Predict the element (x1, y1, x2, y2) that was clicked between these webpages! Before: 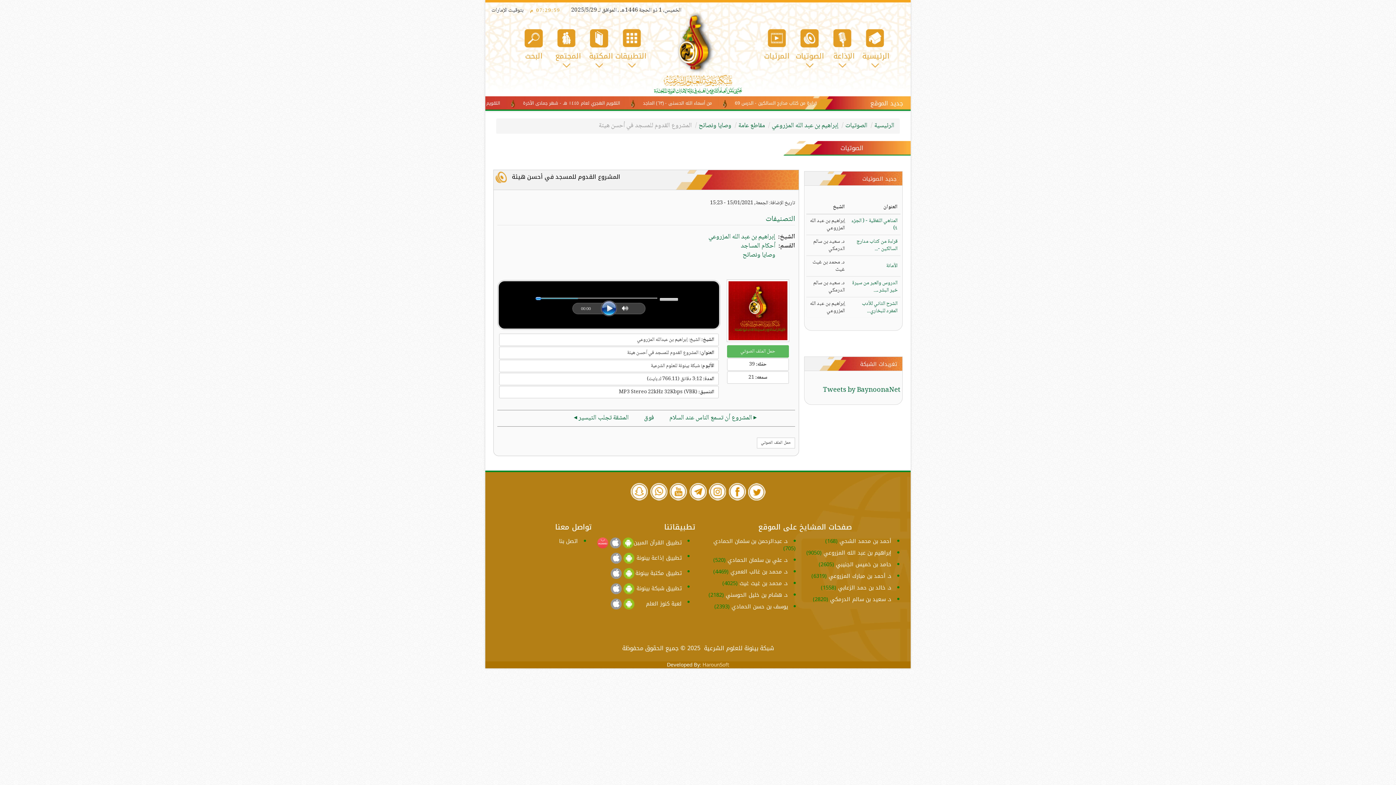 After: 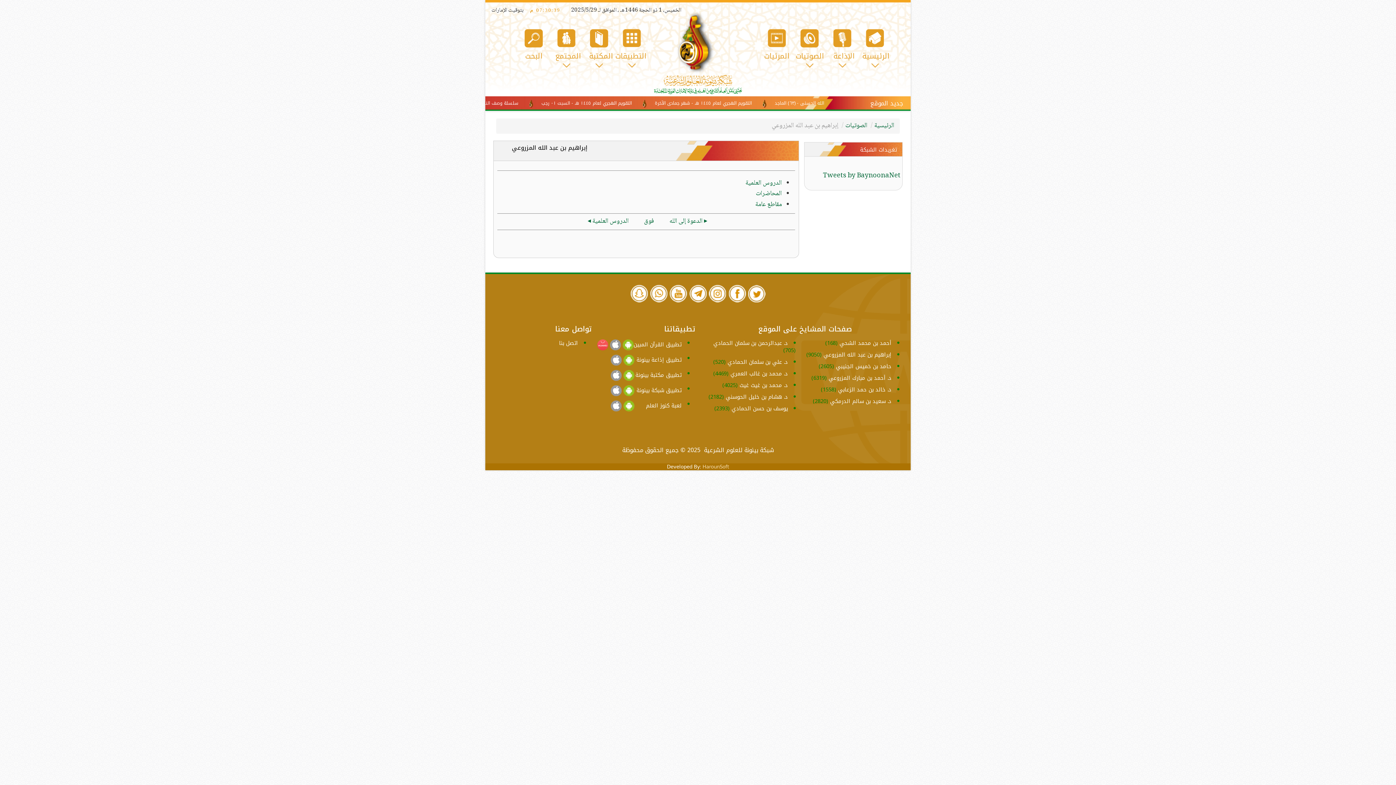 Action: bbox: (772, 120, 838, 131) label: إبراهيم بن عبد الله المزروعي